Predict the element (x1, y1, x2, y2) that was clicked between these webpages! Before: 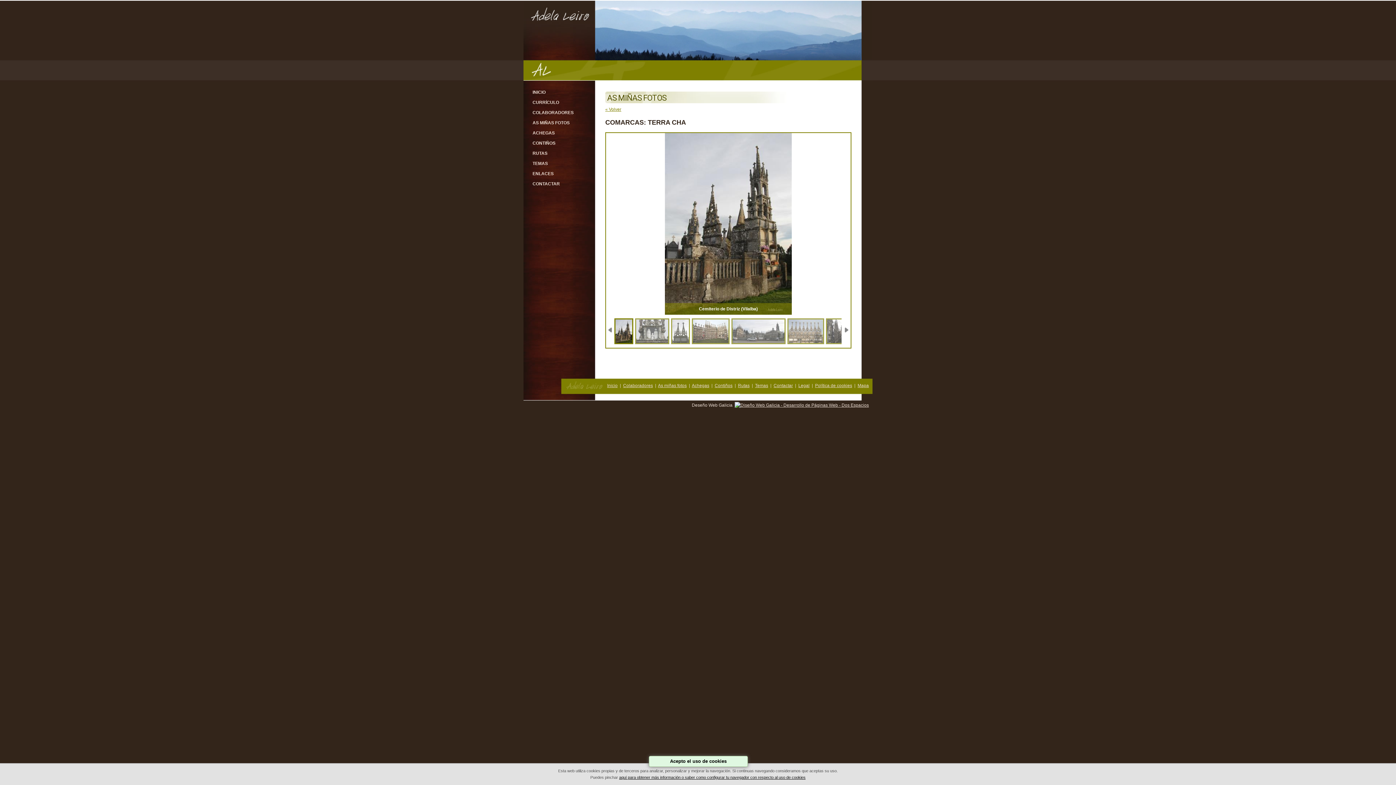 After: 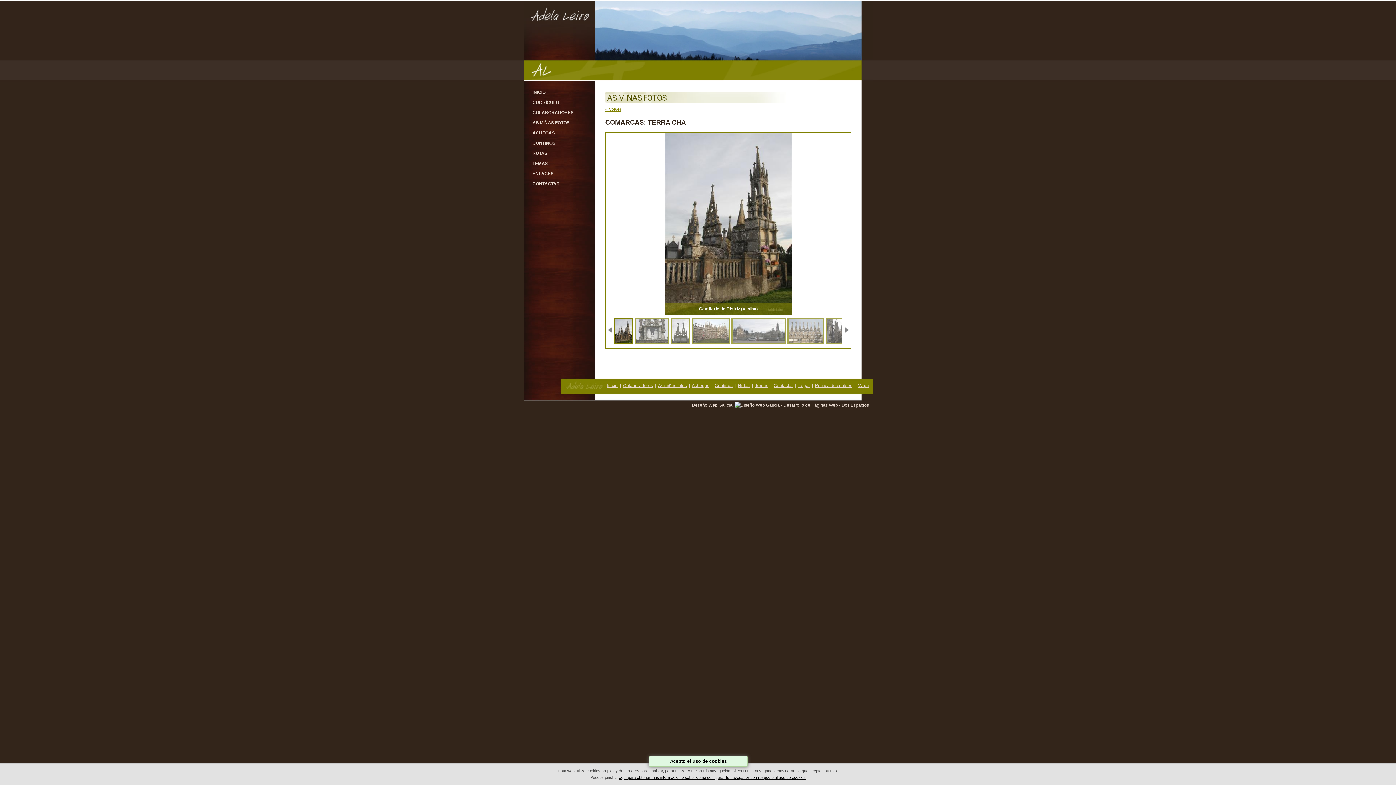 Action: bbox: (614, 318, 633, 344)